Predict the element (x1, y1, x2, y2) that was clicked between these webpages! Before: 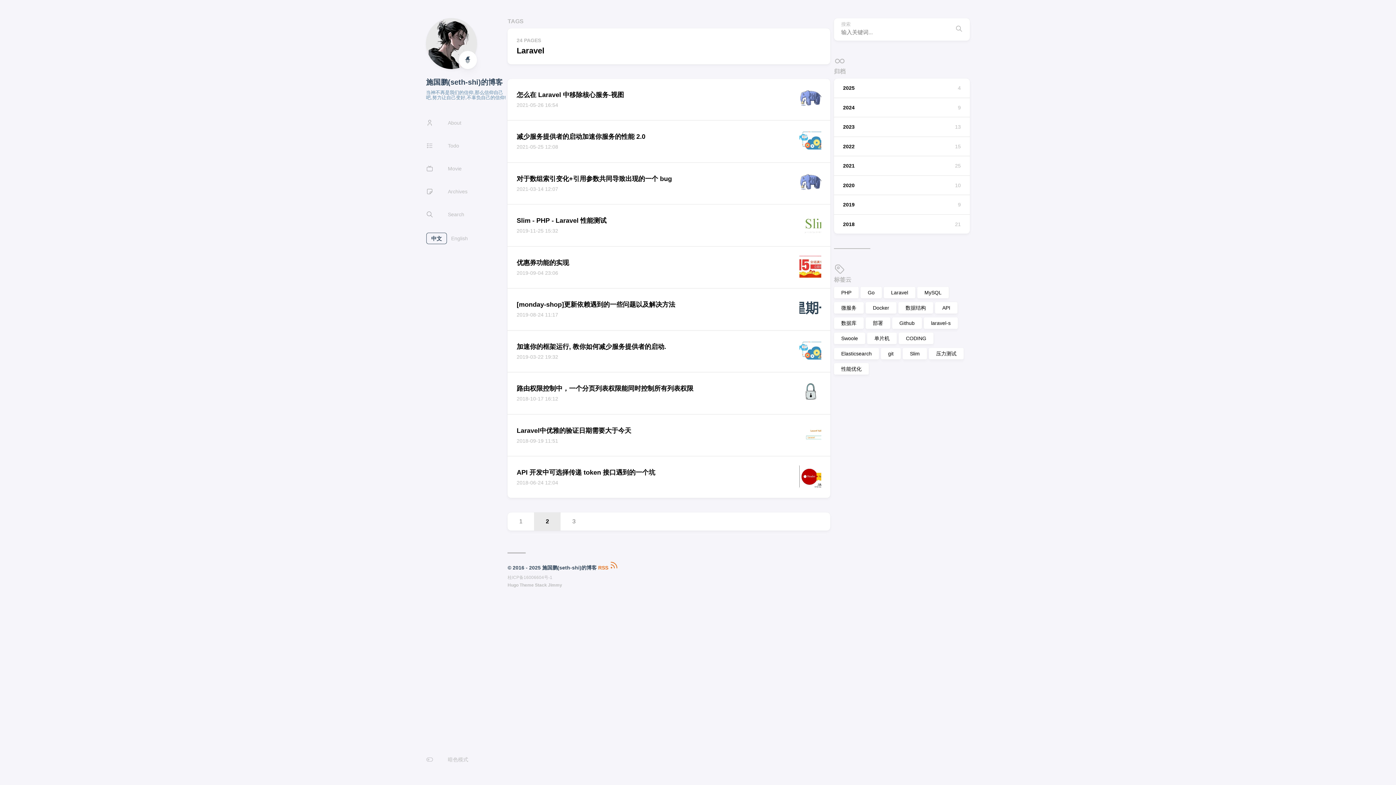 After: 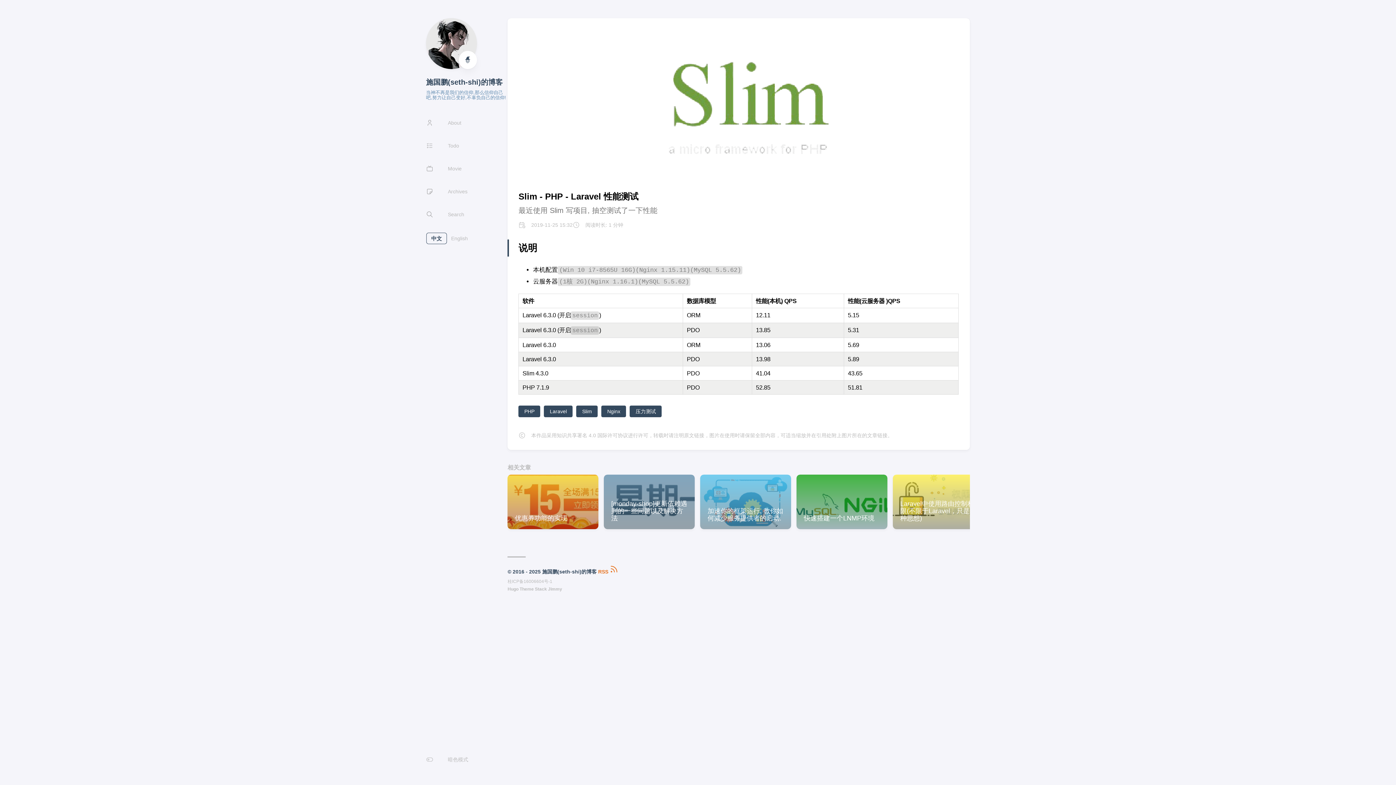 Action: bbox: (507, 204, 830, 246) label: Slim - PHP - Laravel 性能测试
2019-11-25 15:32